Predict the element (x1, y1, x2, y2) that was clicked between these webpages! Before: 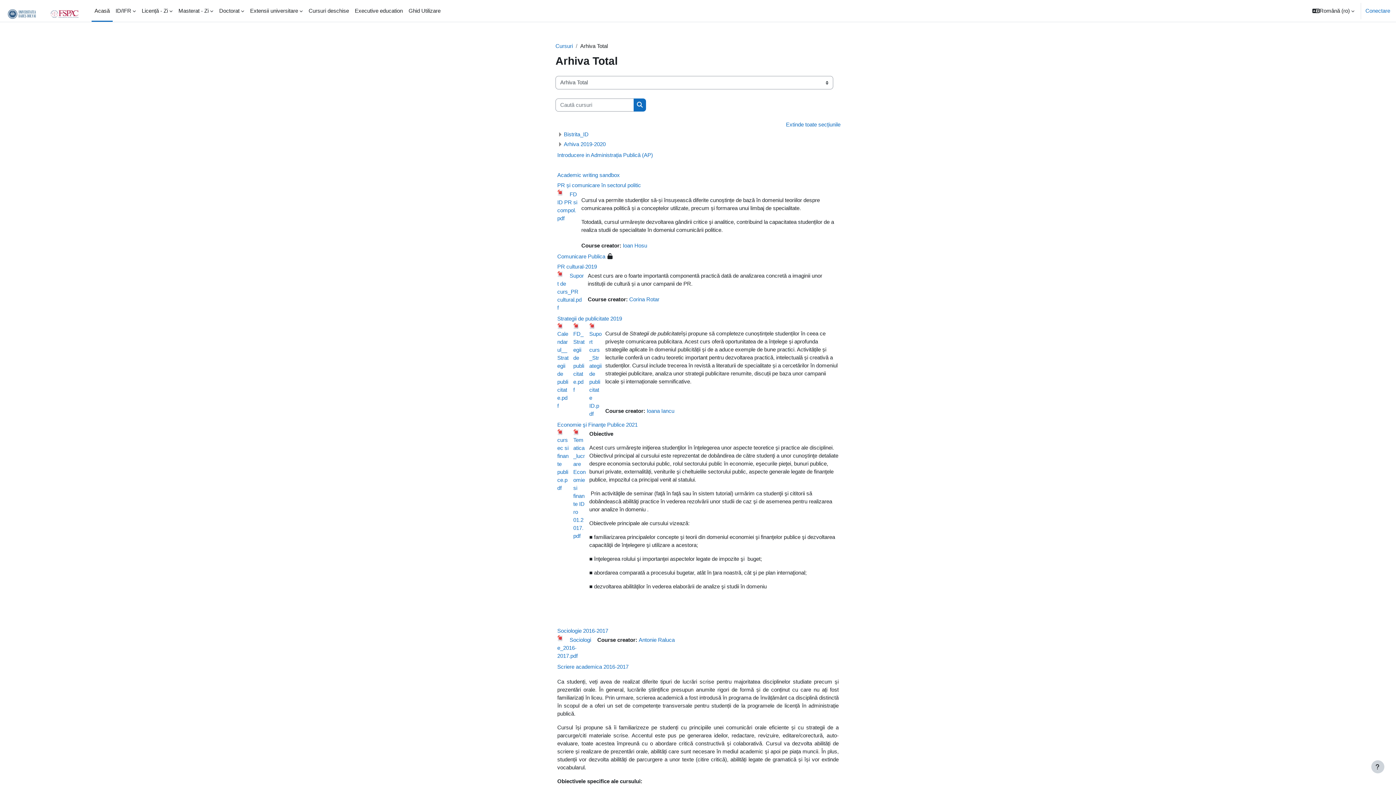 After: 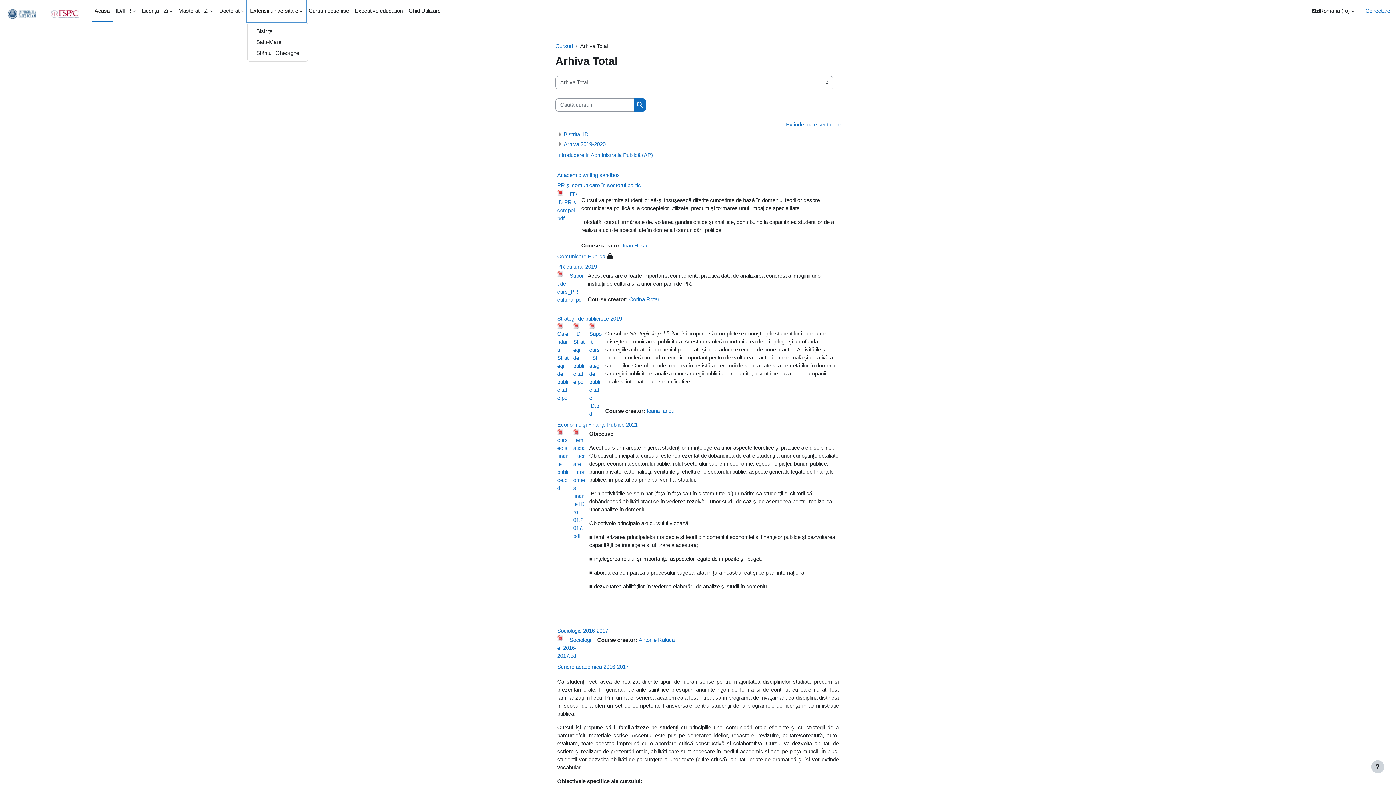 Action: label: Extensii universitare bbox: (247, 0, 305, 21)